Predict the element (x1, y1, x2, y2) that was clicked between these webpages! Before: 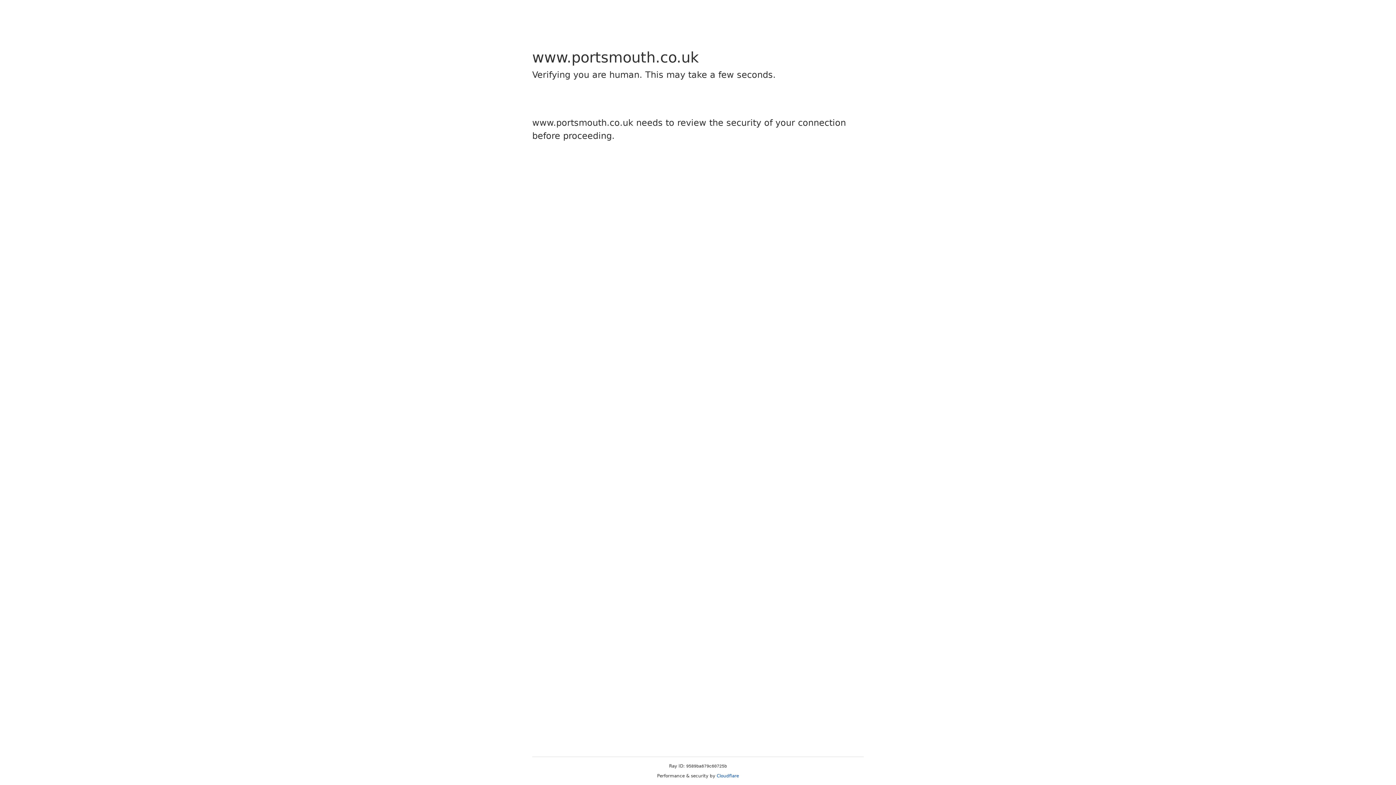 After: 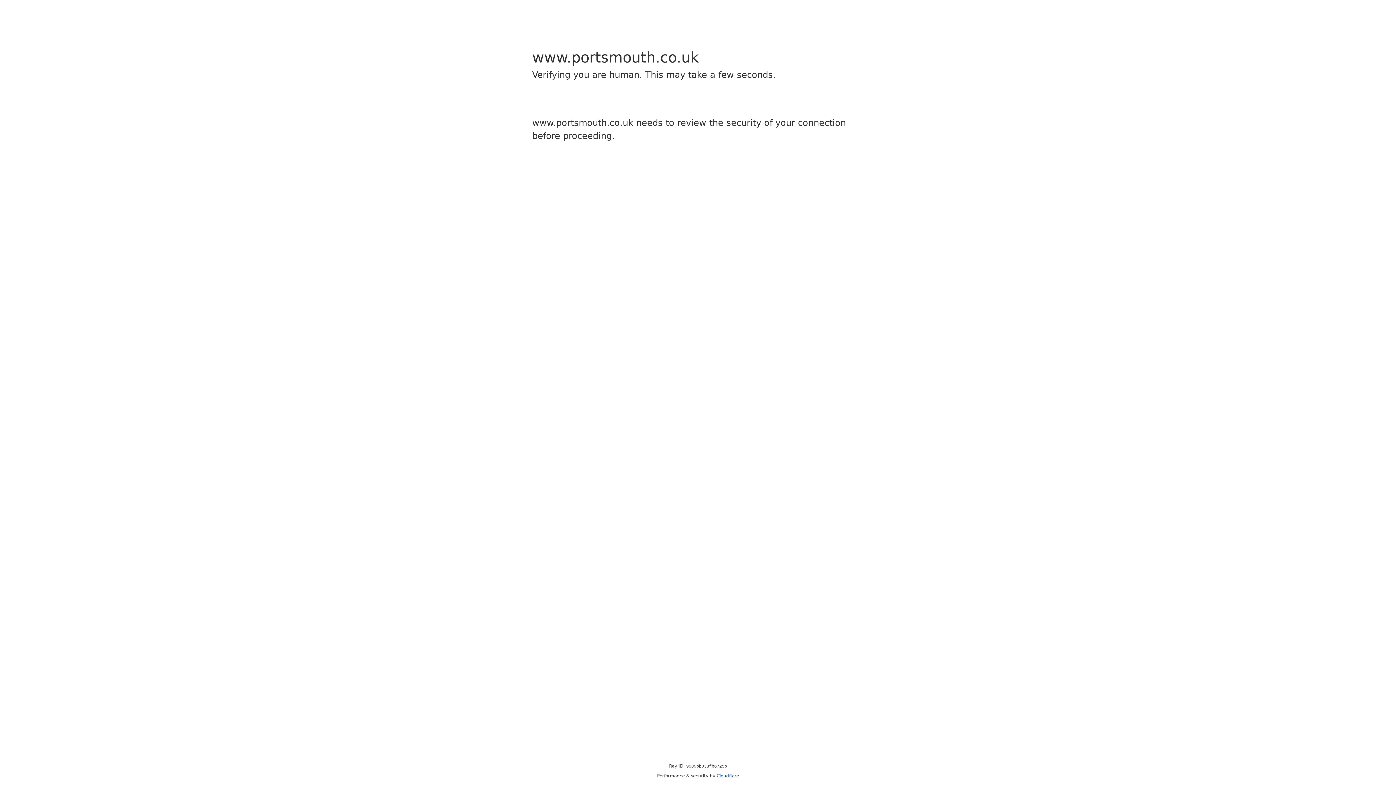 Action: label: Cloudflare bbox: (716, 773, 739, 778)